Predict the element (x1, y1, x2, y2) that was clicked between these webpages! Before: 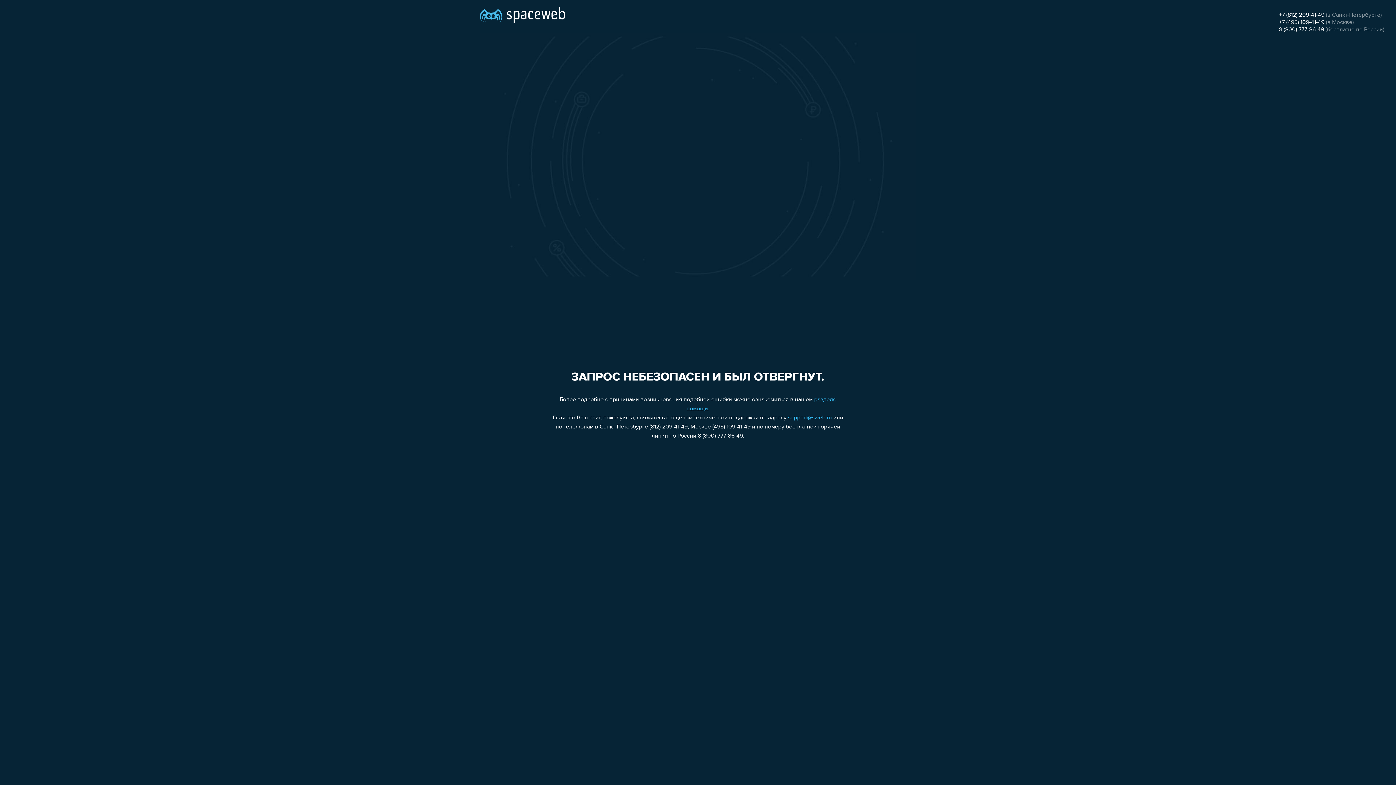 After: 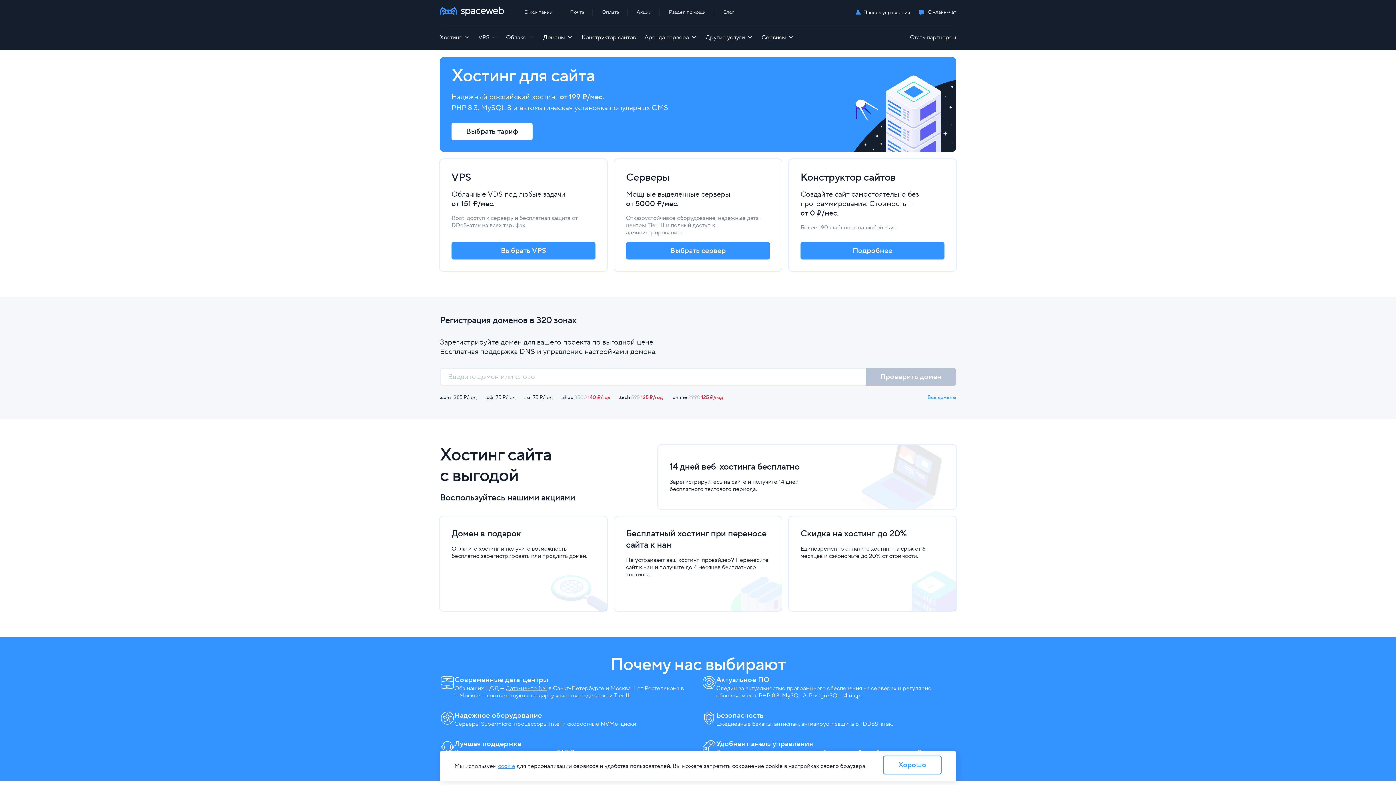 Action: bbox: (480, 0, 565, 25)